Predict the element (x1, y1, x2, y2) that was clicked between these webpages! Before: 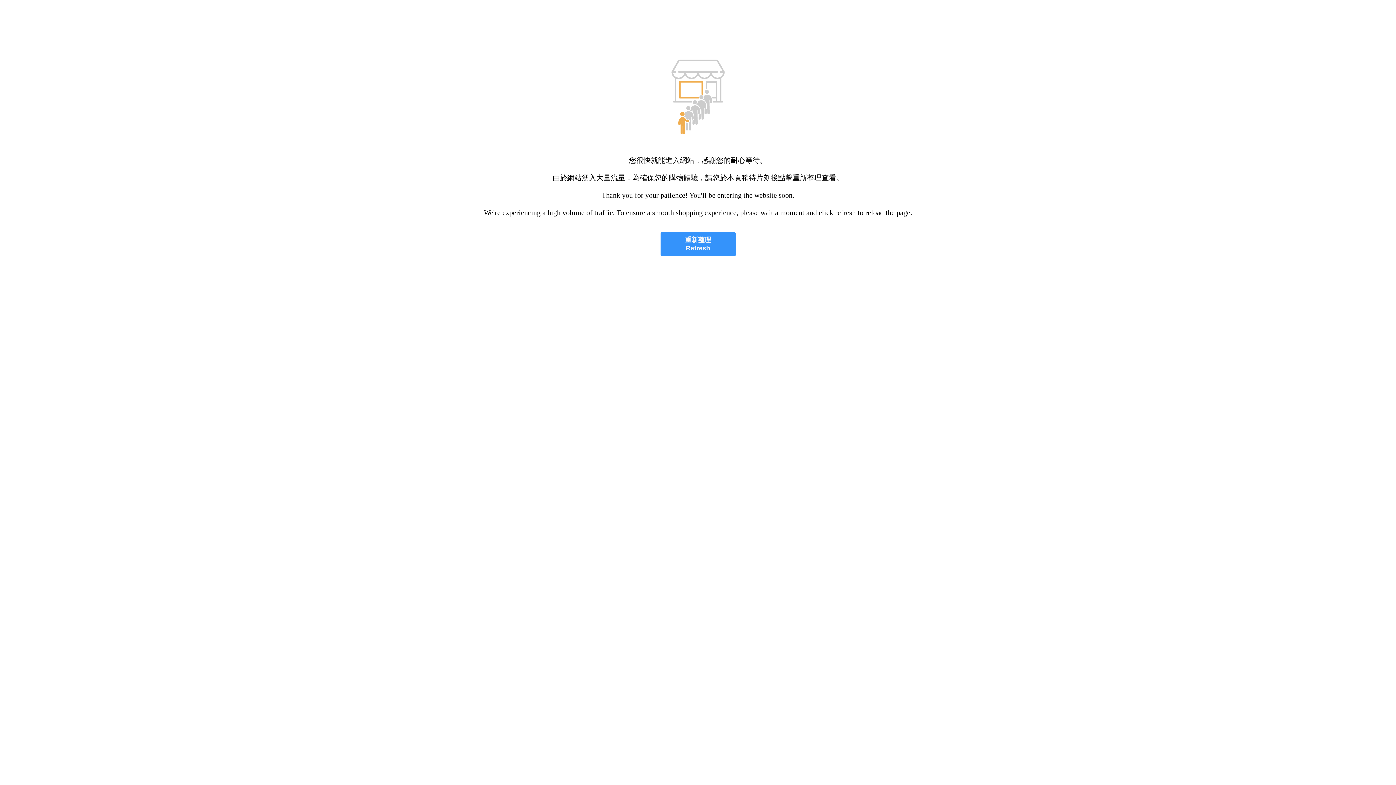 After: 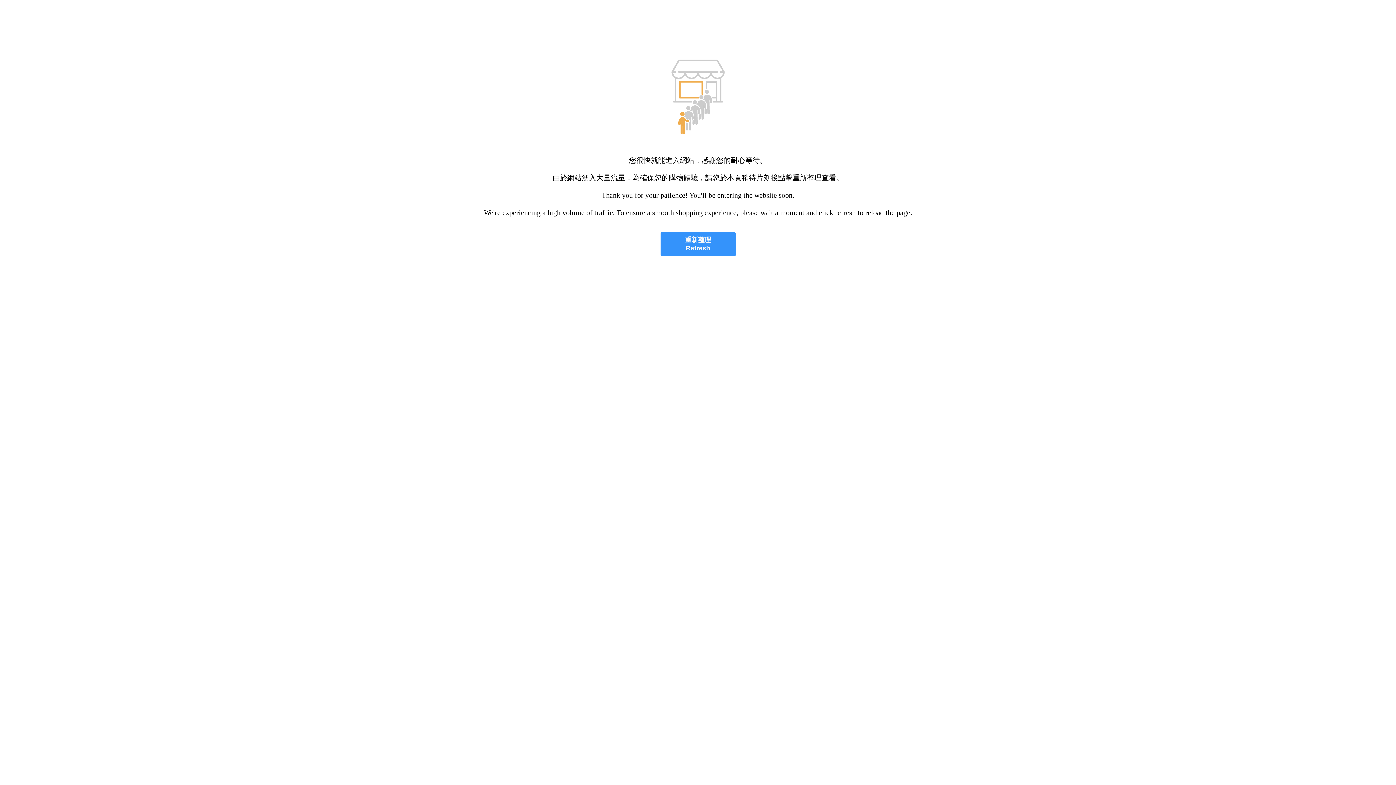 Action: label: 重新整理
Refresh bbox: (660, 232, 735, 256)